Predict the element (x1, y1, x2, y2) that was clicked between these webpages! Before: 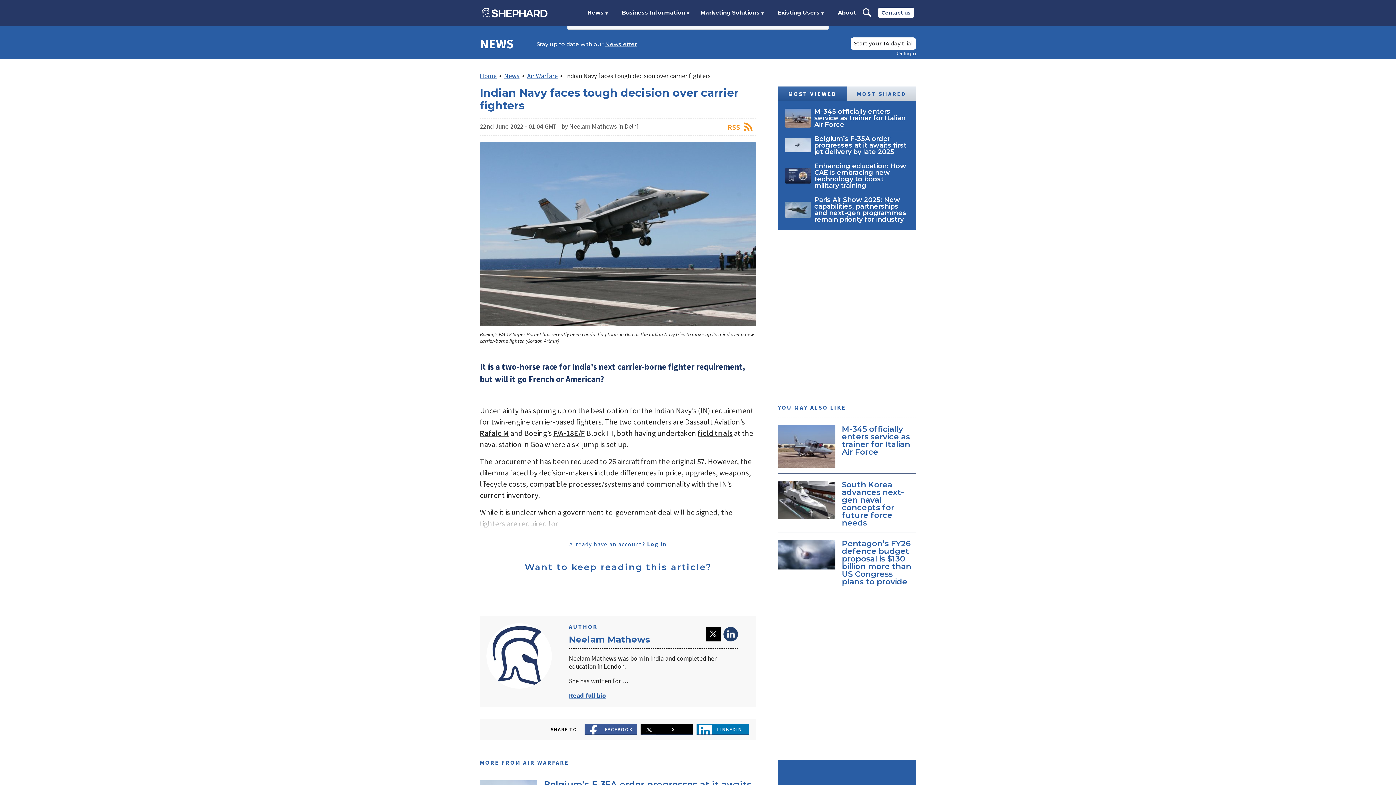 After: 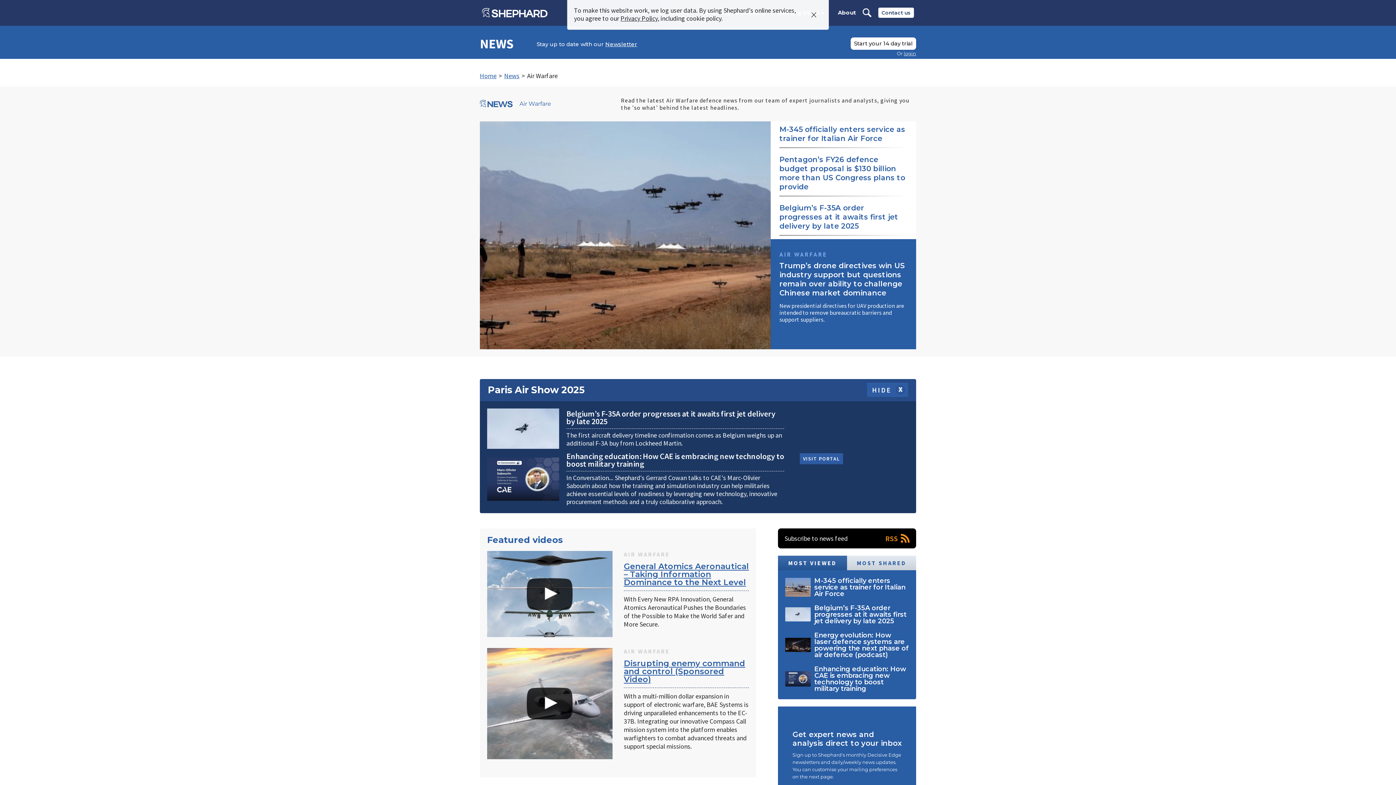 Action: label: Air Warfare bbox: (527, 71, 557, 79)